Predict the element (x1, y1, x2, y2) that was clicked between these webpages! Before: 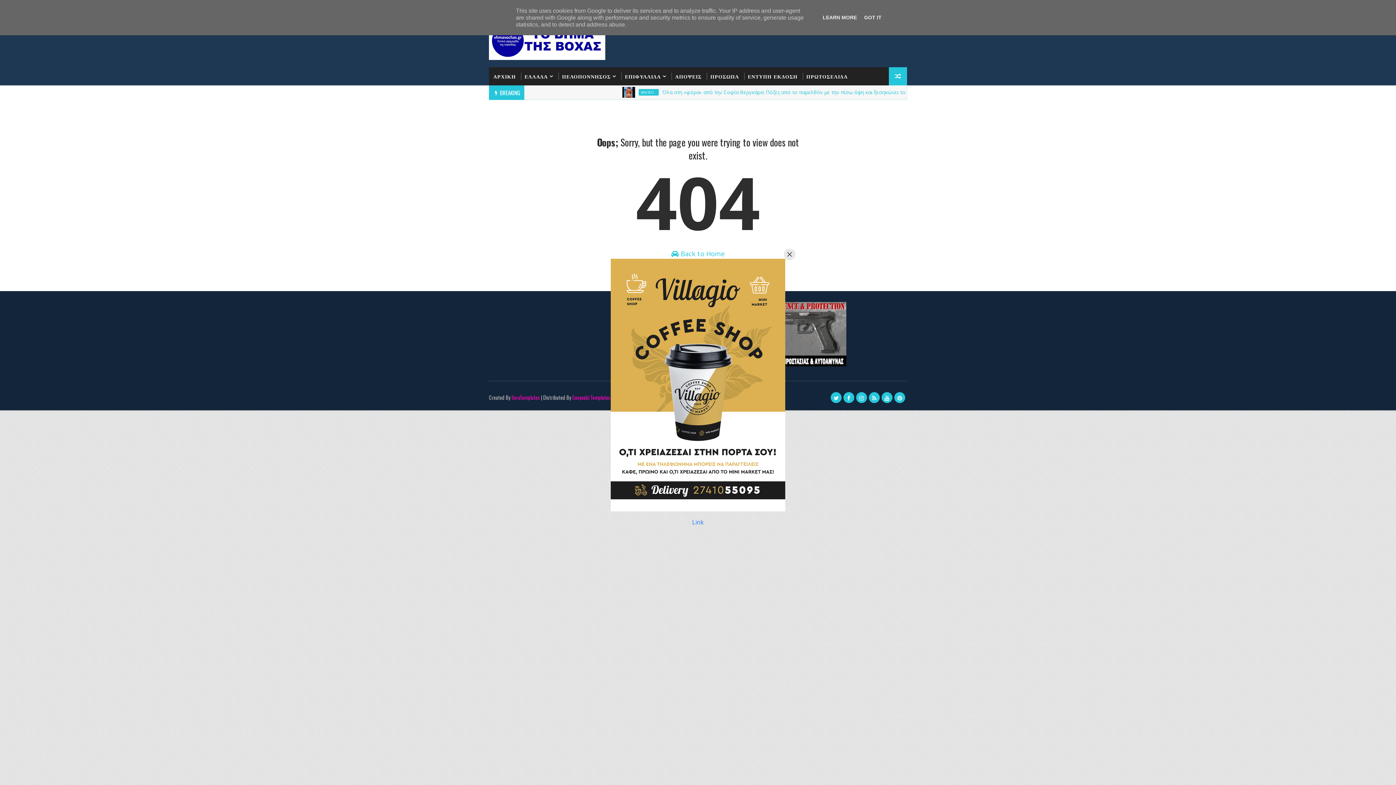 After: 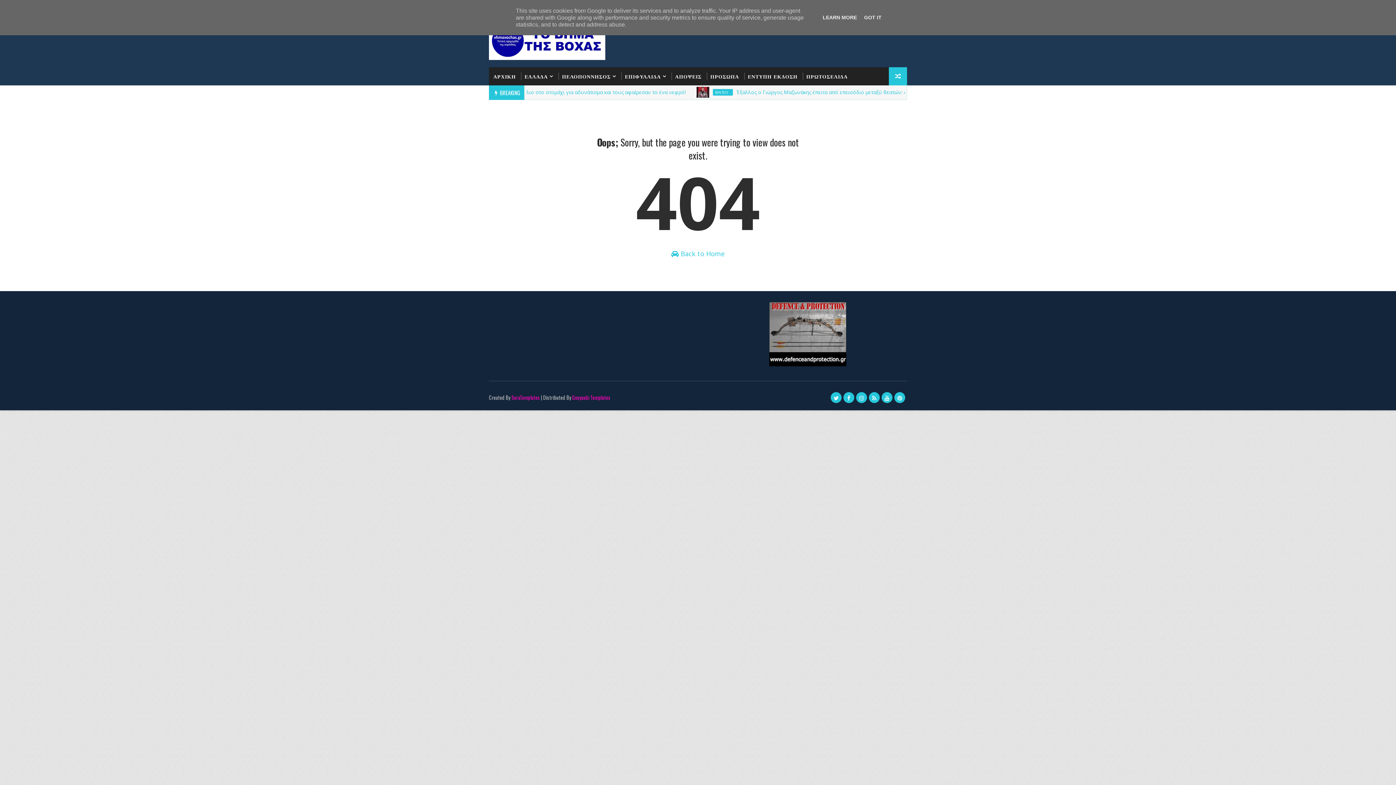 Action: label: Close bbox: (784, 248, 795, 260)